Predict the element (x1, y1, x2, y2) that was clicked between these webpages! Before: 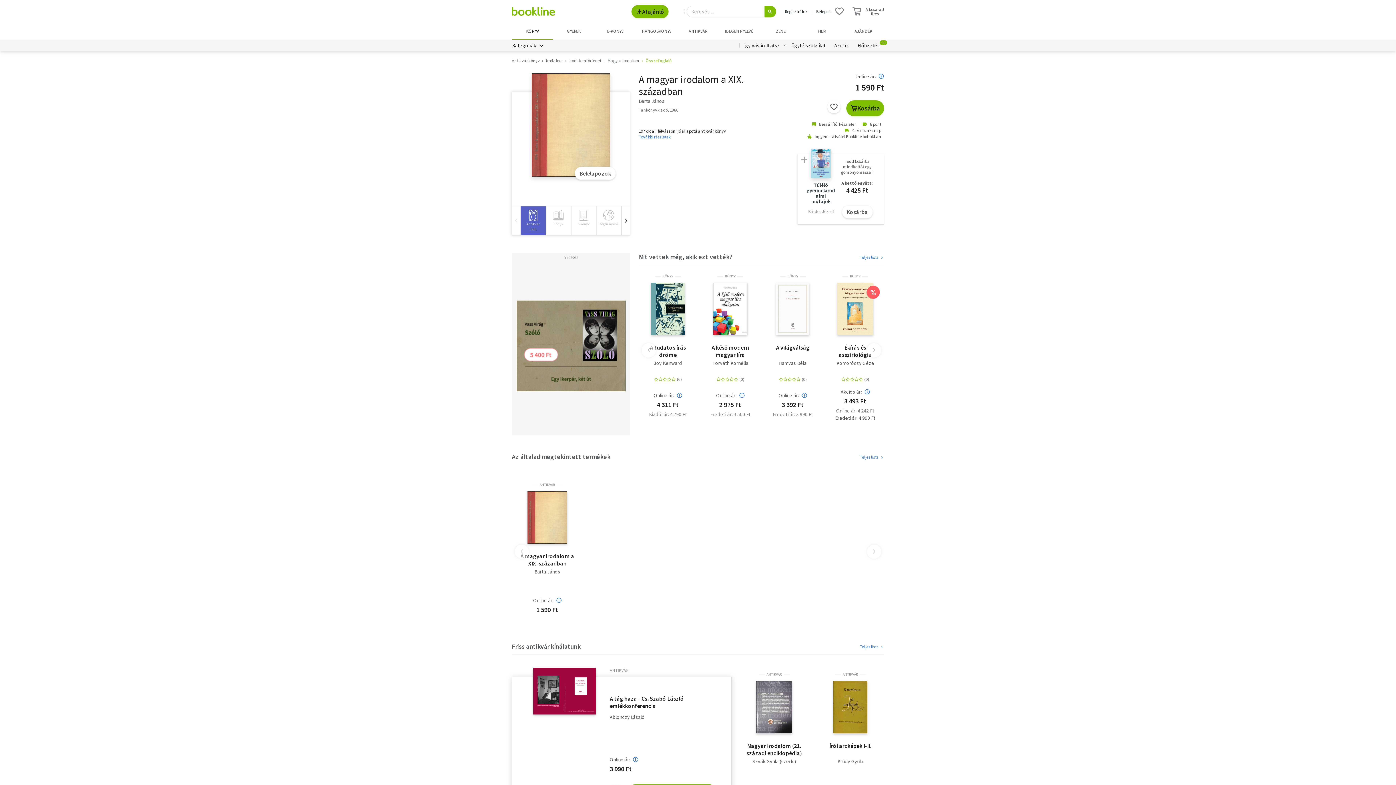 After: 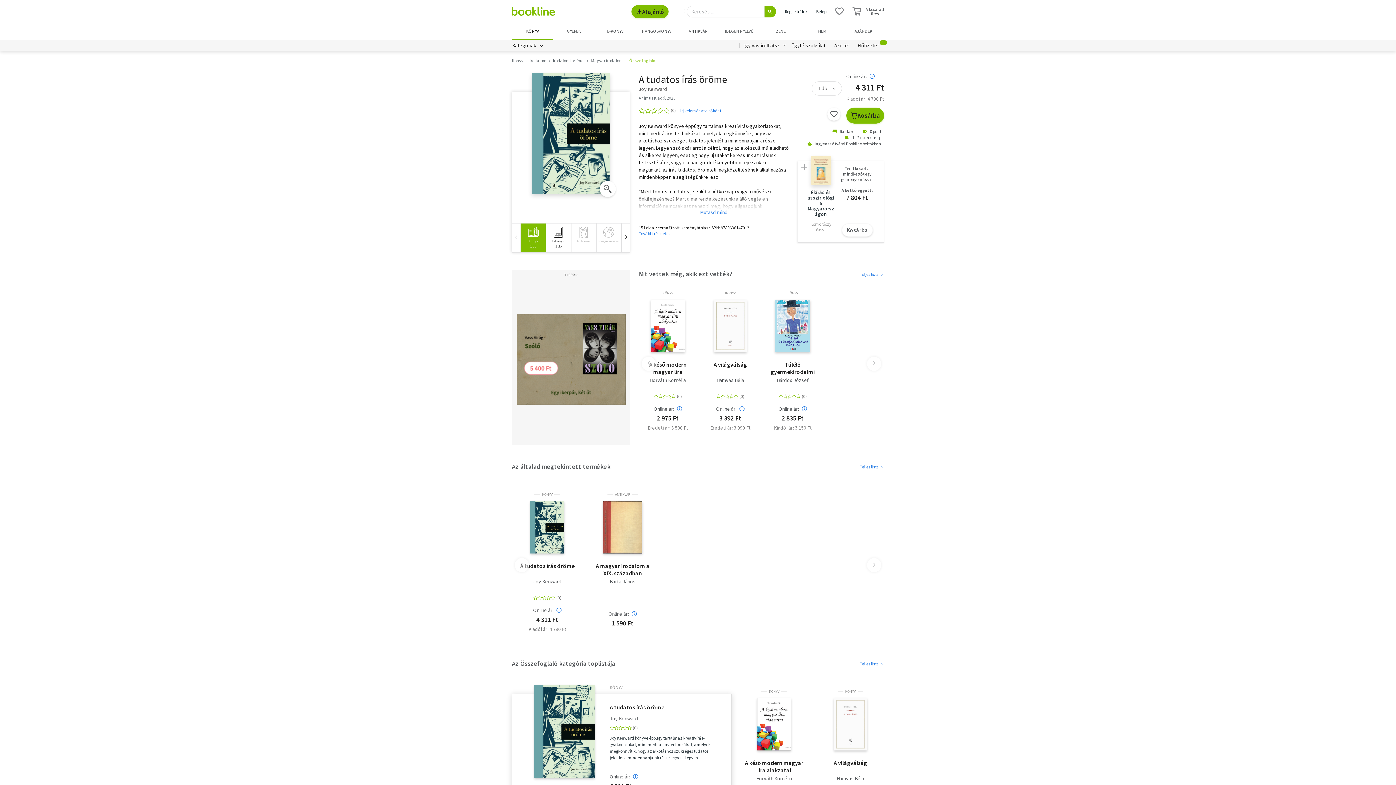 Action: bbox: (651, 282, 685, 335)